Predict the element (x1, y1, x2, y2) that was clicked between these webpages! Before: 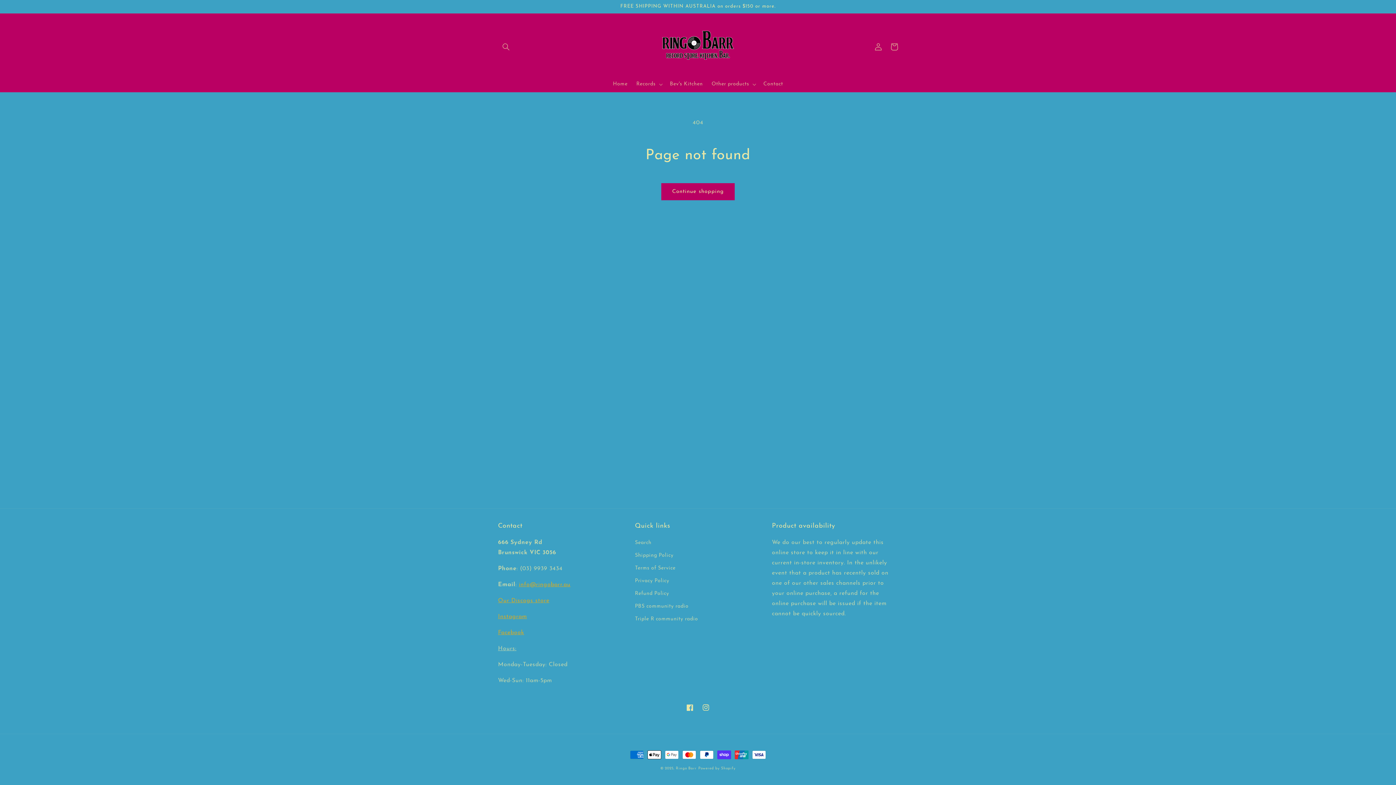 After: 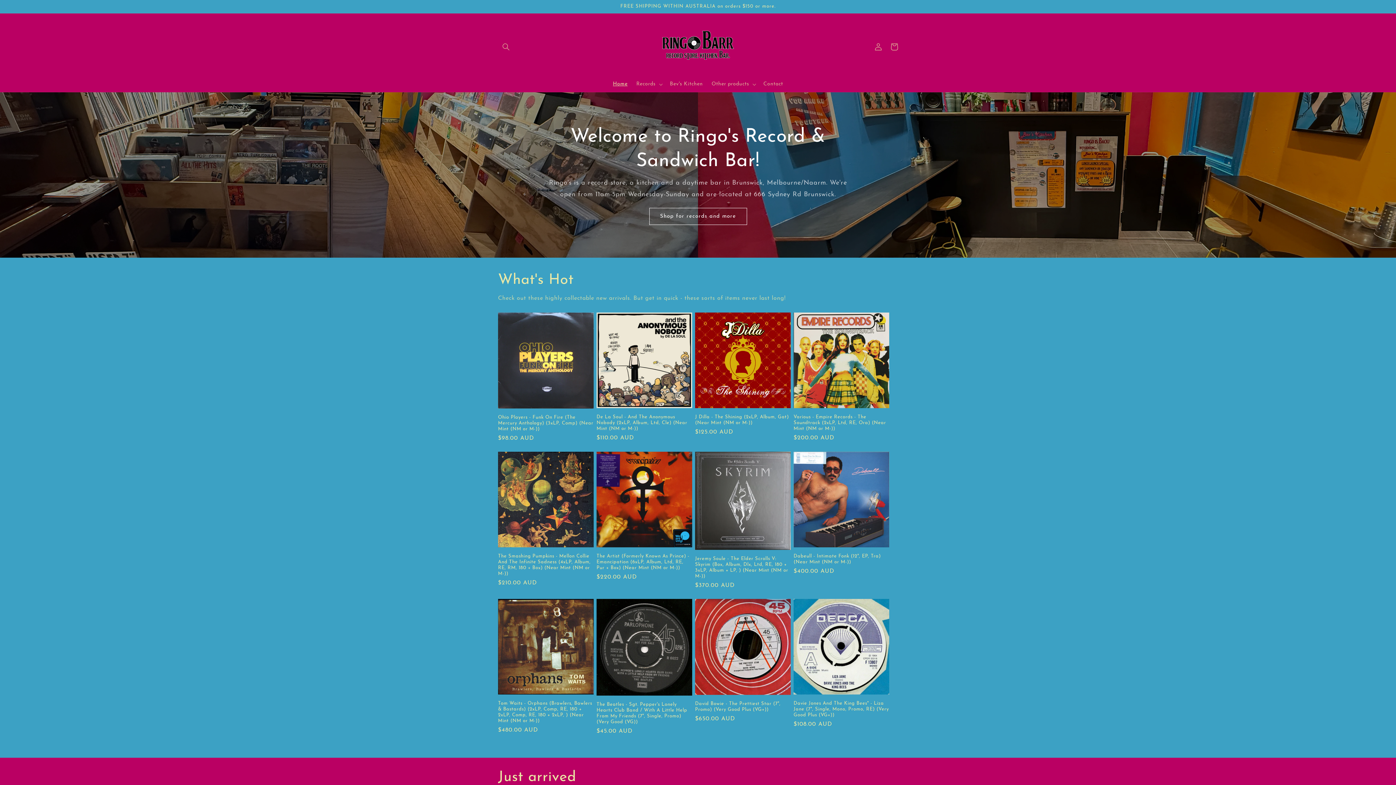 Action: label: Ringo Barr bbox: (676, 766, 696, 770)